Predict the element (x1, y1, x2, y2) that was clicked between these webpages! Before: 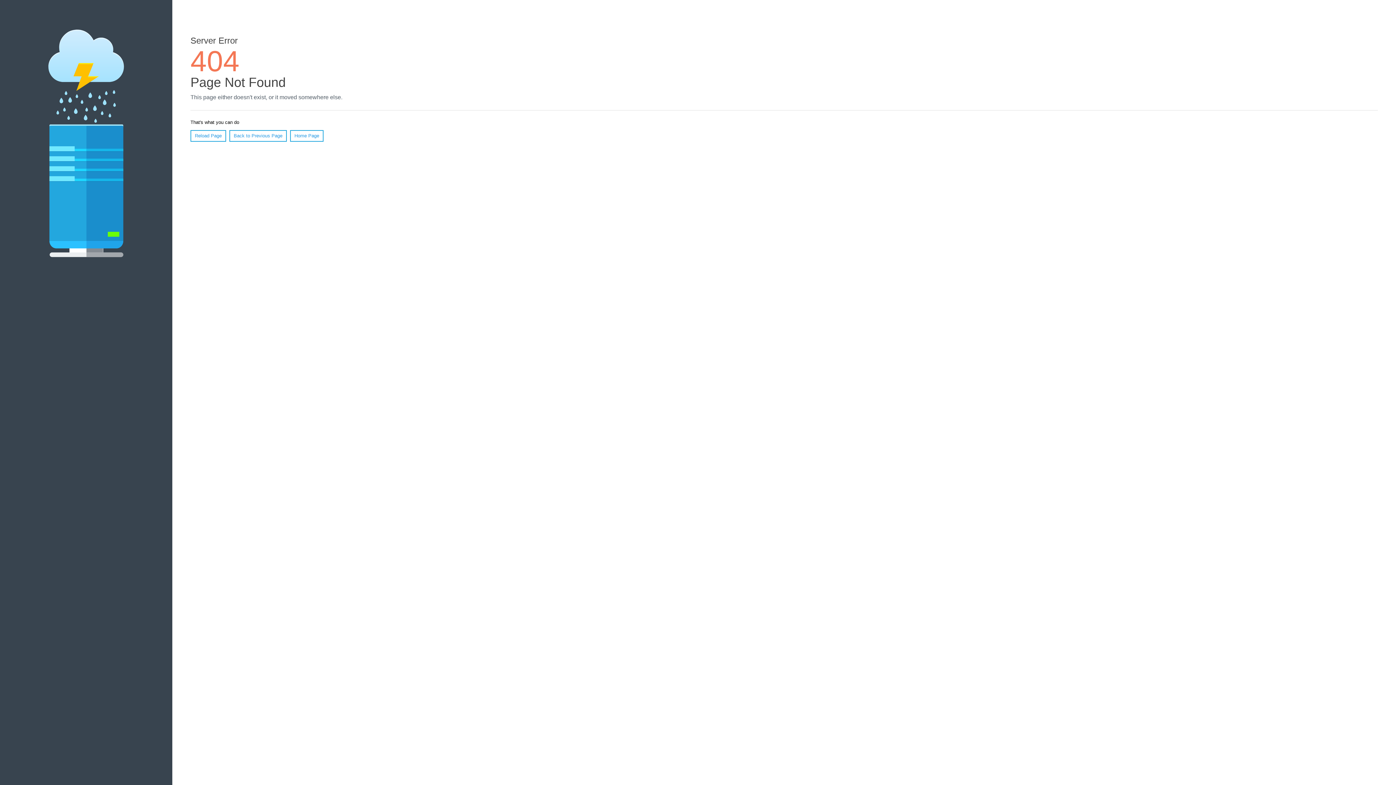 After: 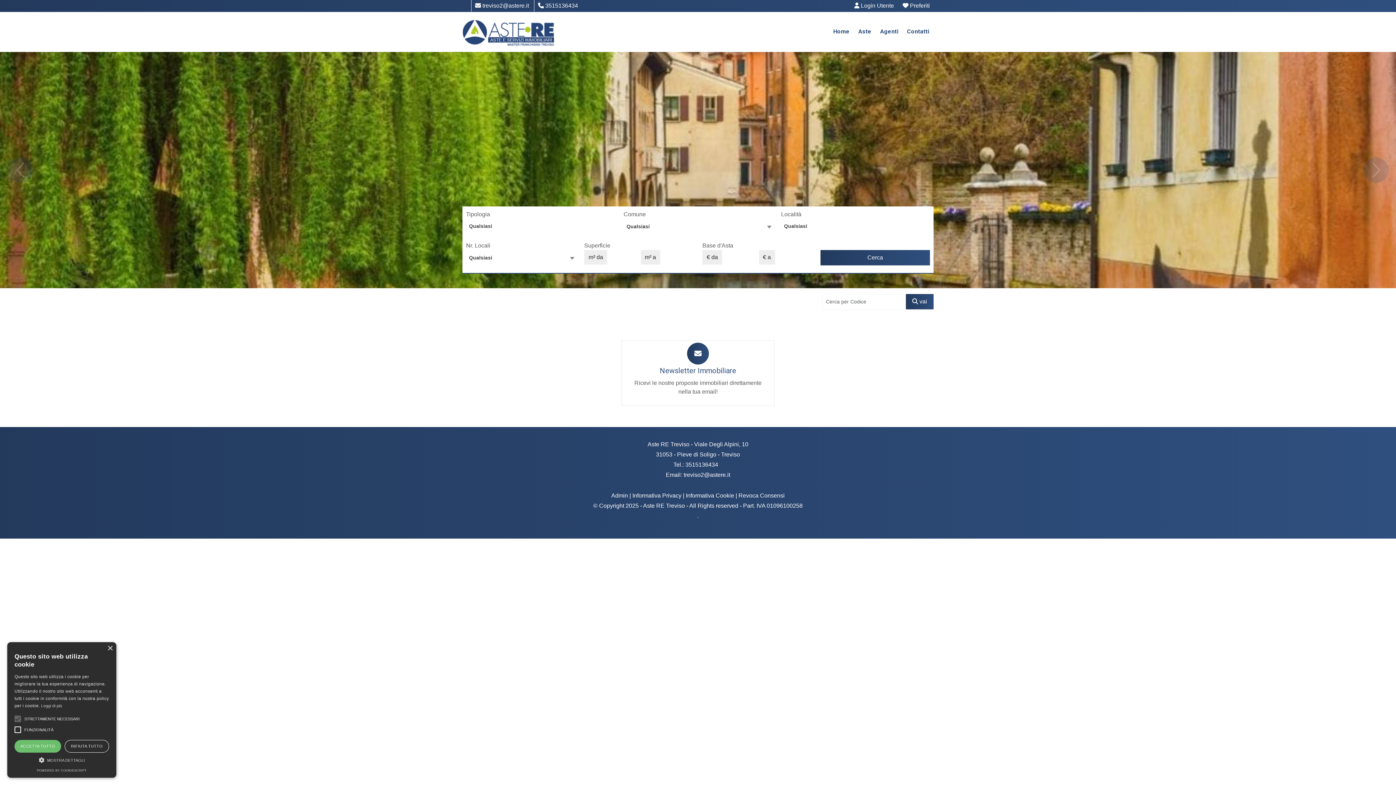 Action: bbox: (290, 130, 323, 141) label: Home Page